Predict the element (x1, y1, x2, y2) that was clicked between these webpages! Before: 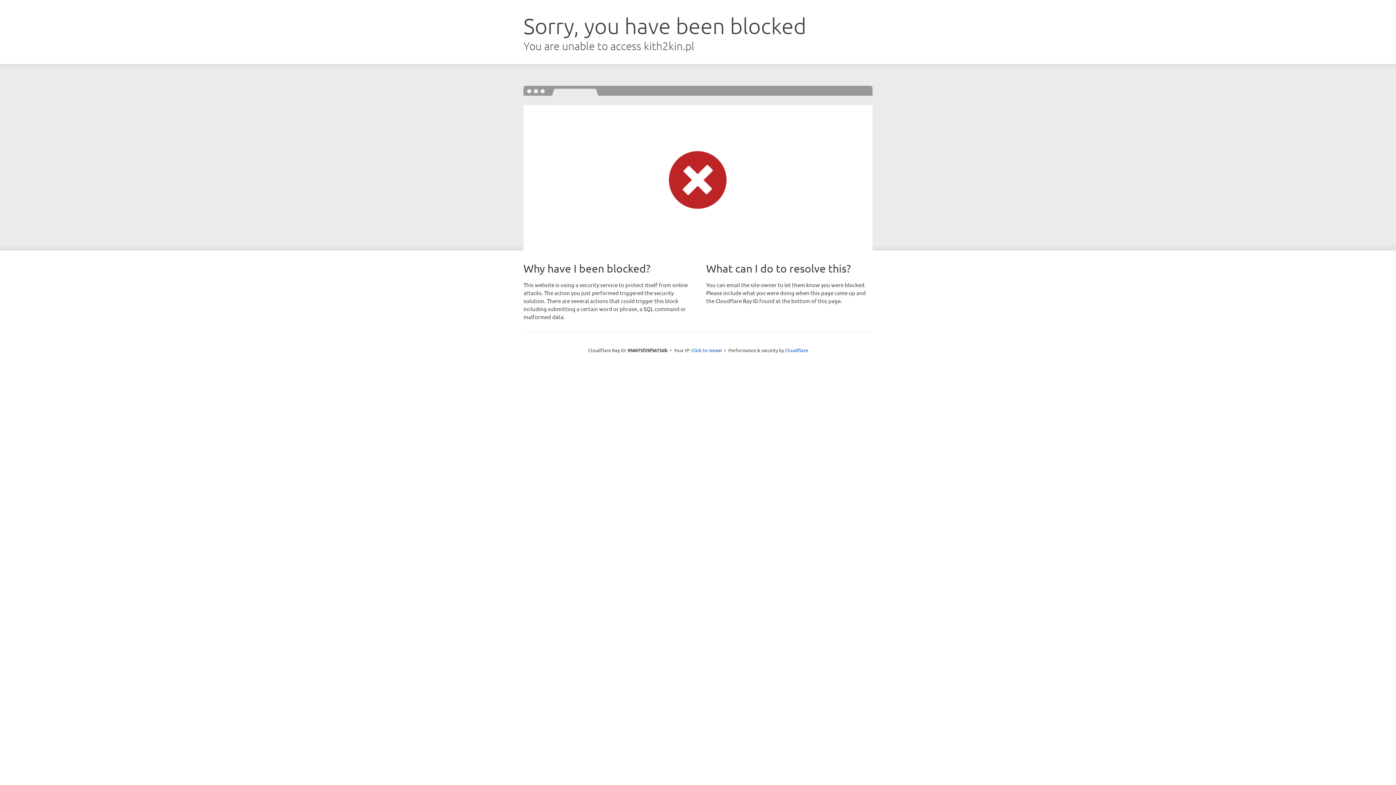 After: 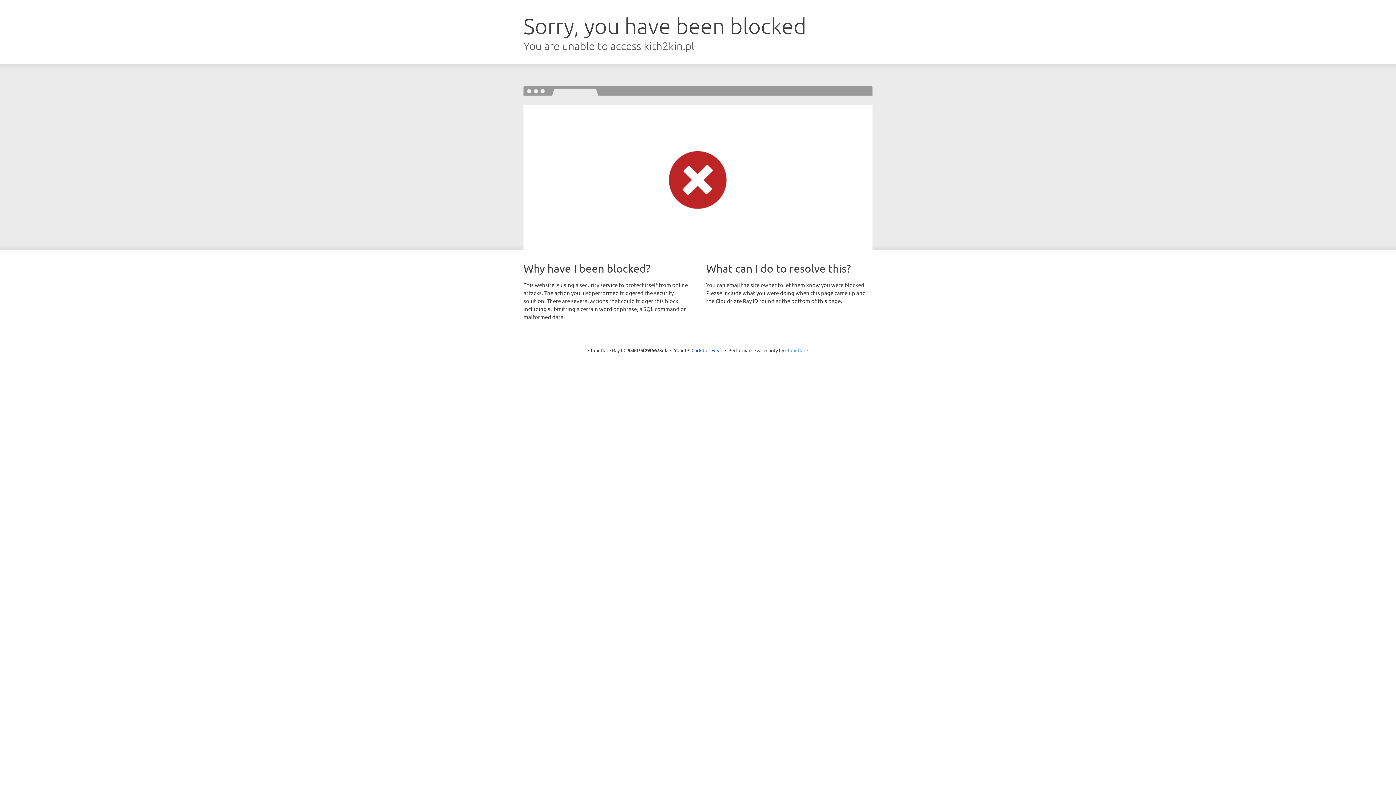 Action: label: Cloudflare bbox: (785, 347, 808, 353)